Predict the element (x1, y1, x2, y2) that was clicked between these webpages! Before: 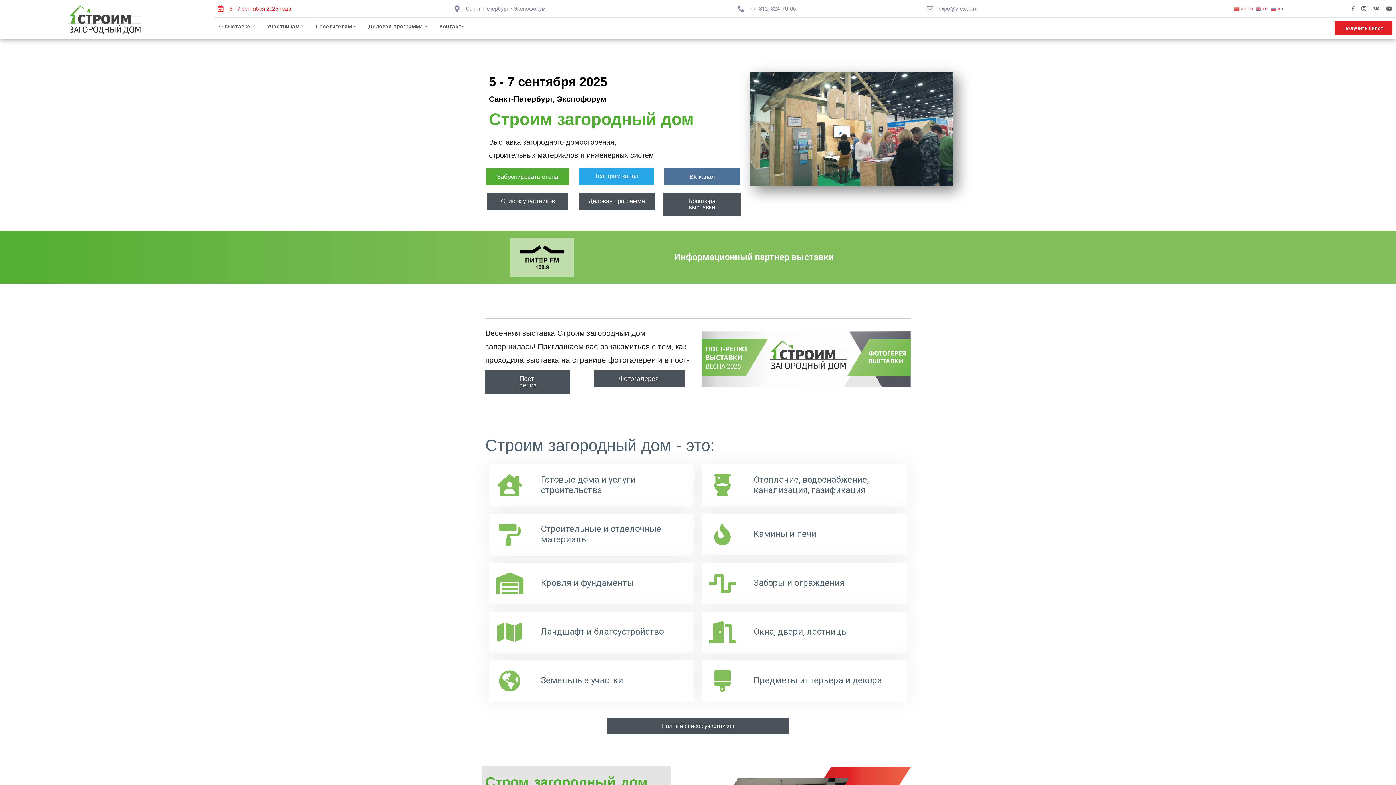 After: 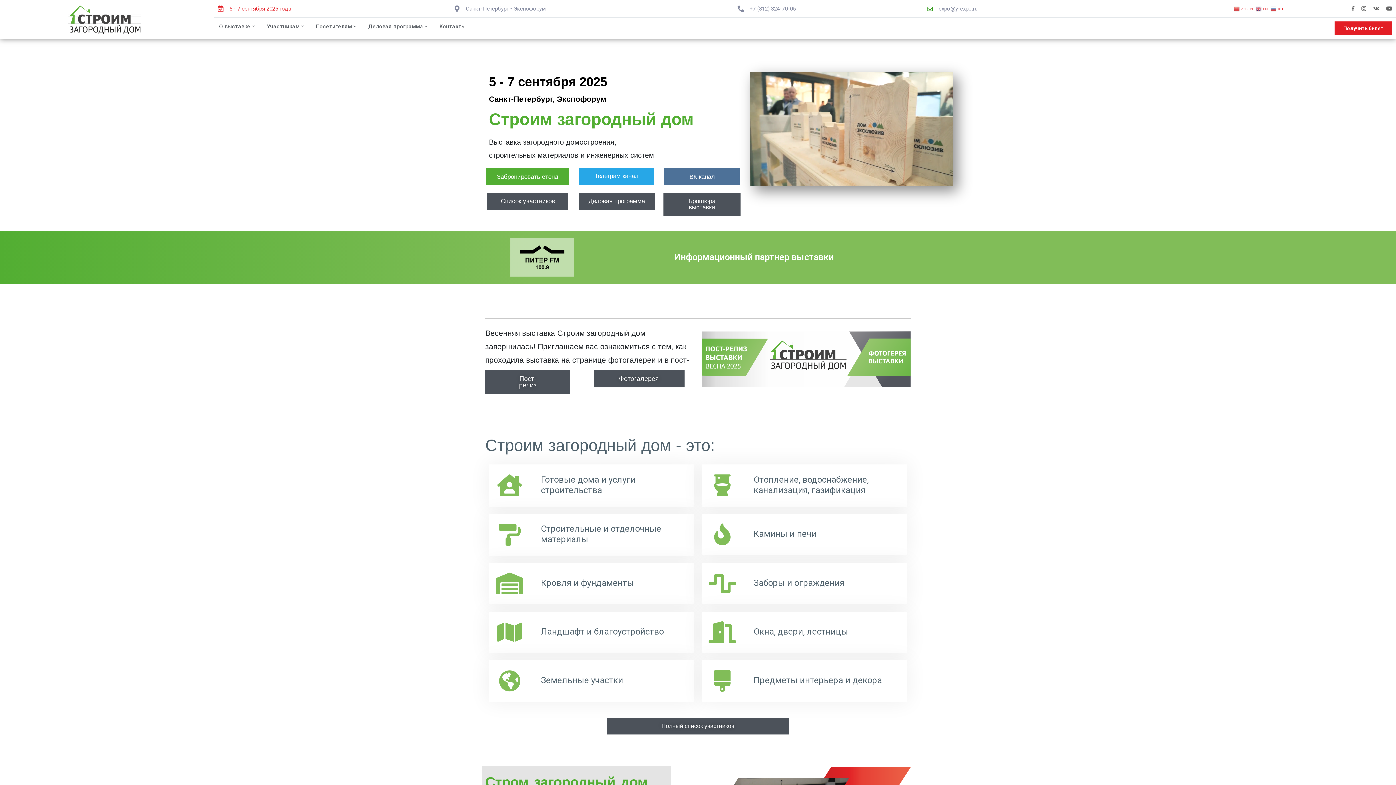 Action: bbox: (926, 5, 933, 12)